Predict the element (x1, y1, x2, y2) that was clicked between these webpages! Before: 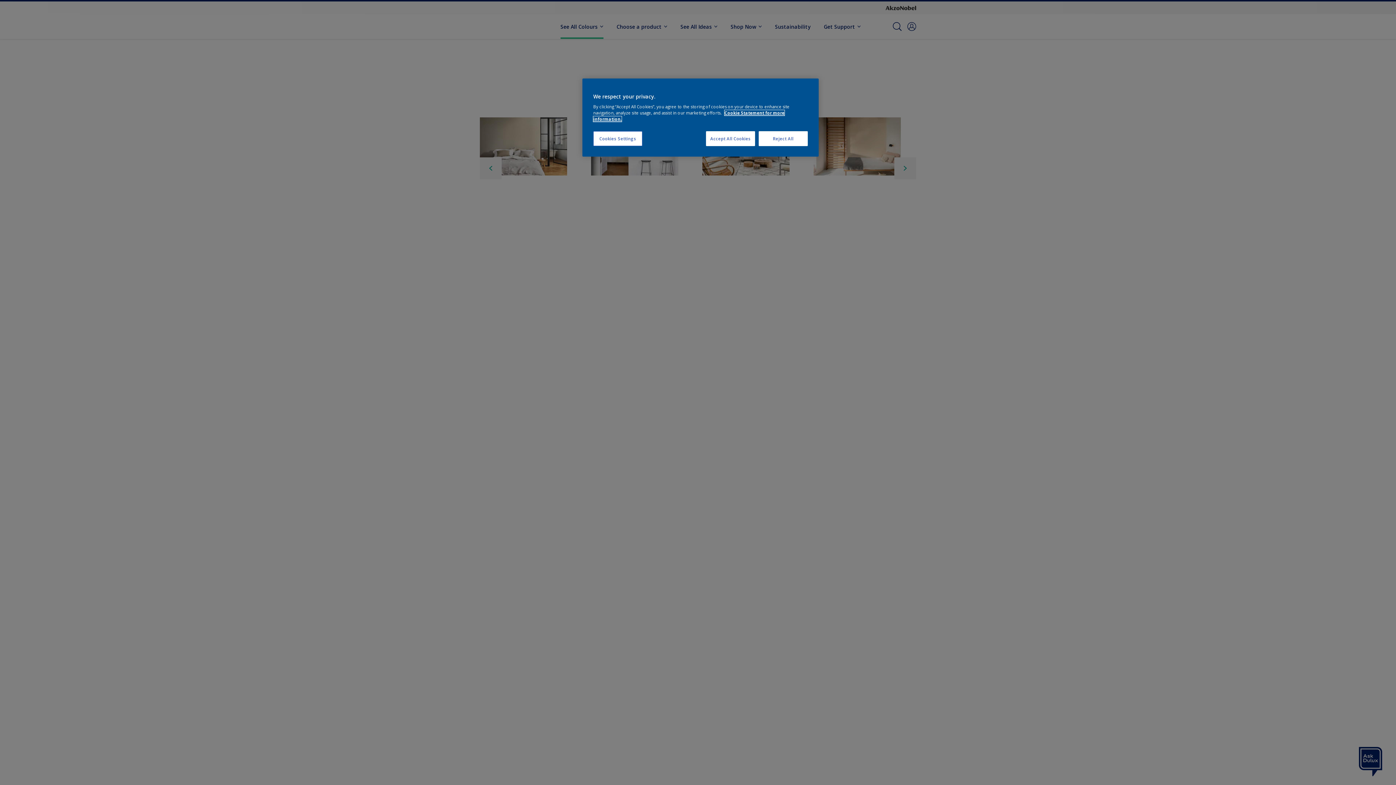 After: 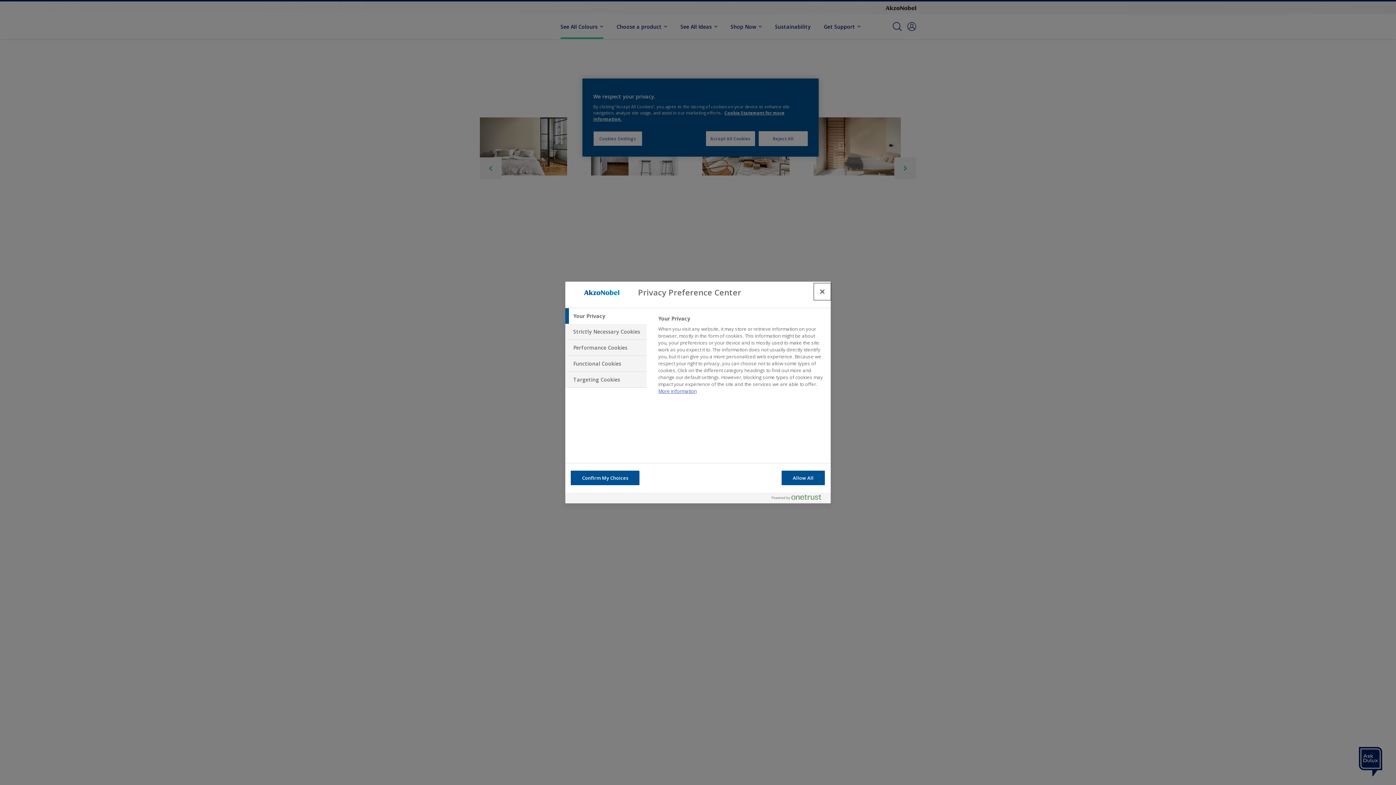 Action: label: Cookies Settings bbox: (593, 131, 642, 146)